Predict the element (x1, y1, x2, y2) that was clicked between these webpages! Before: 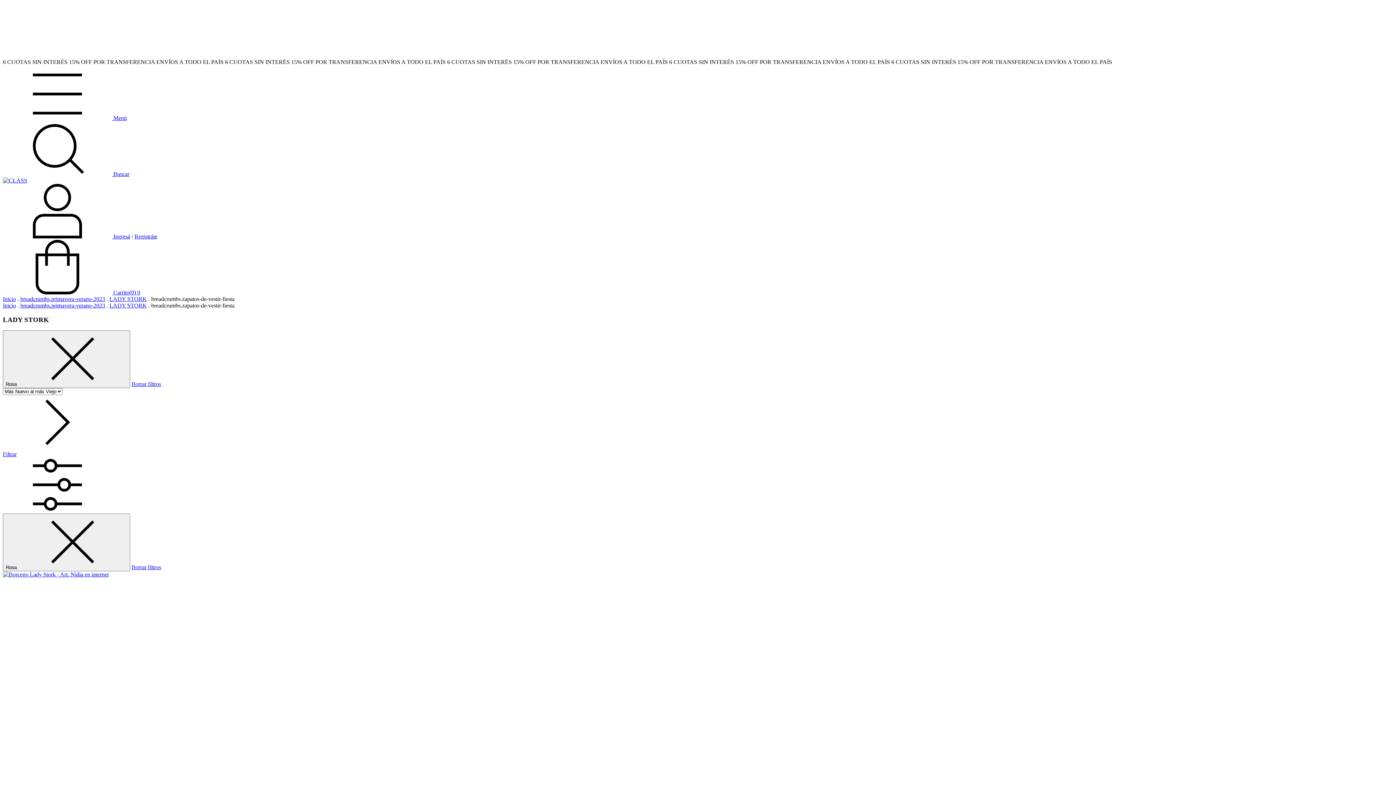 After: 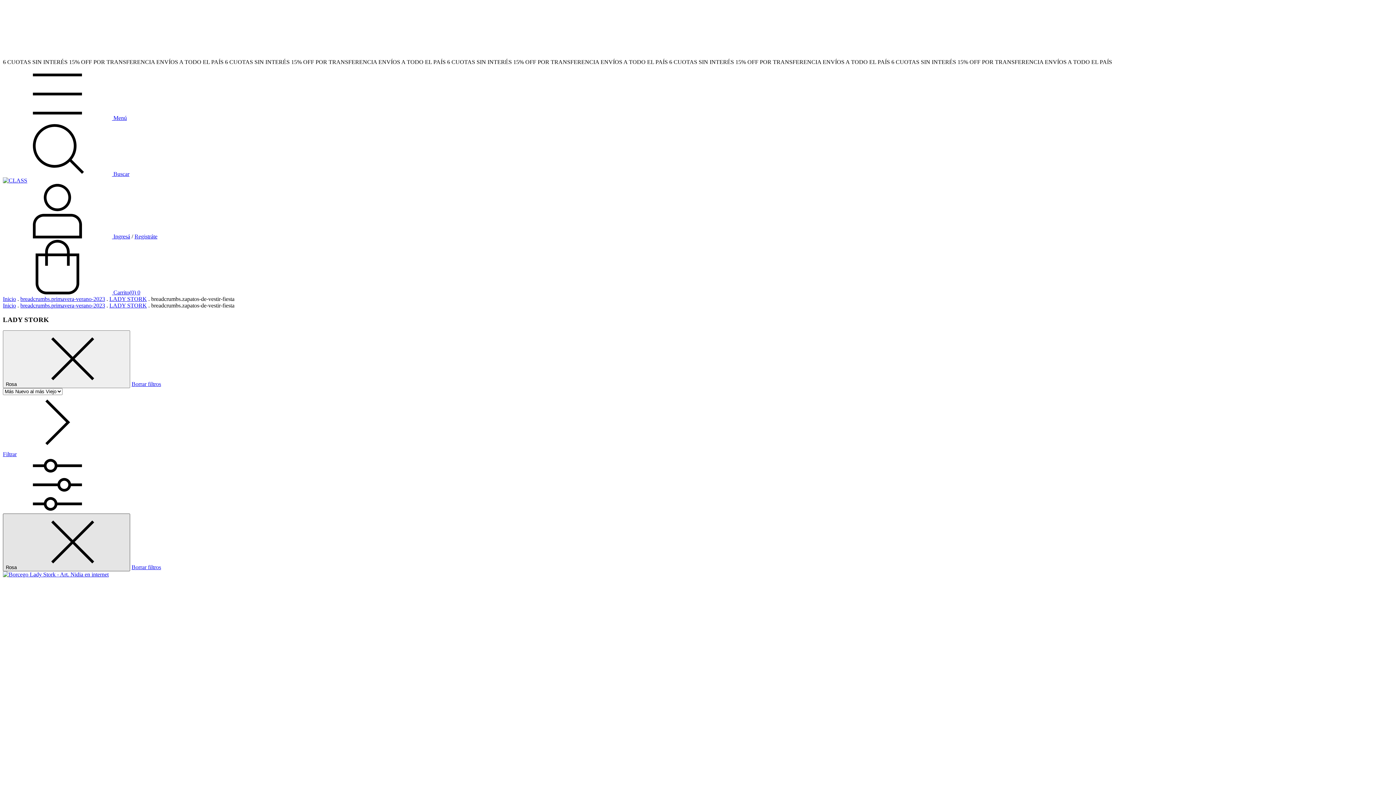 Action: label: Rosa  bbox: (2, 513, 130, 571)